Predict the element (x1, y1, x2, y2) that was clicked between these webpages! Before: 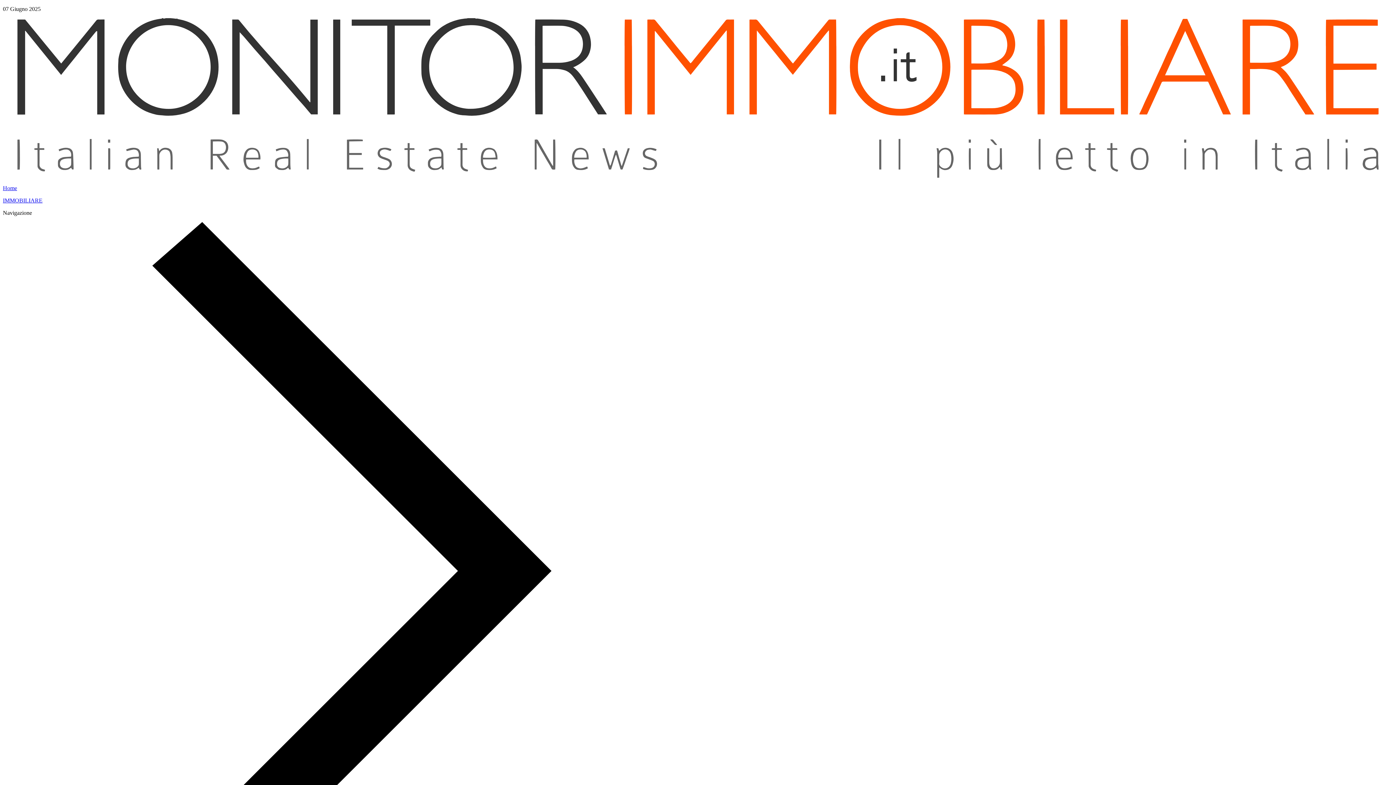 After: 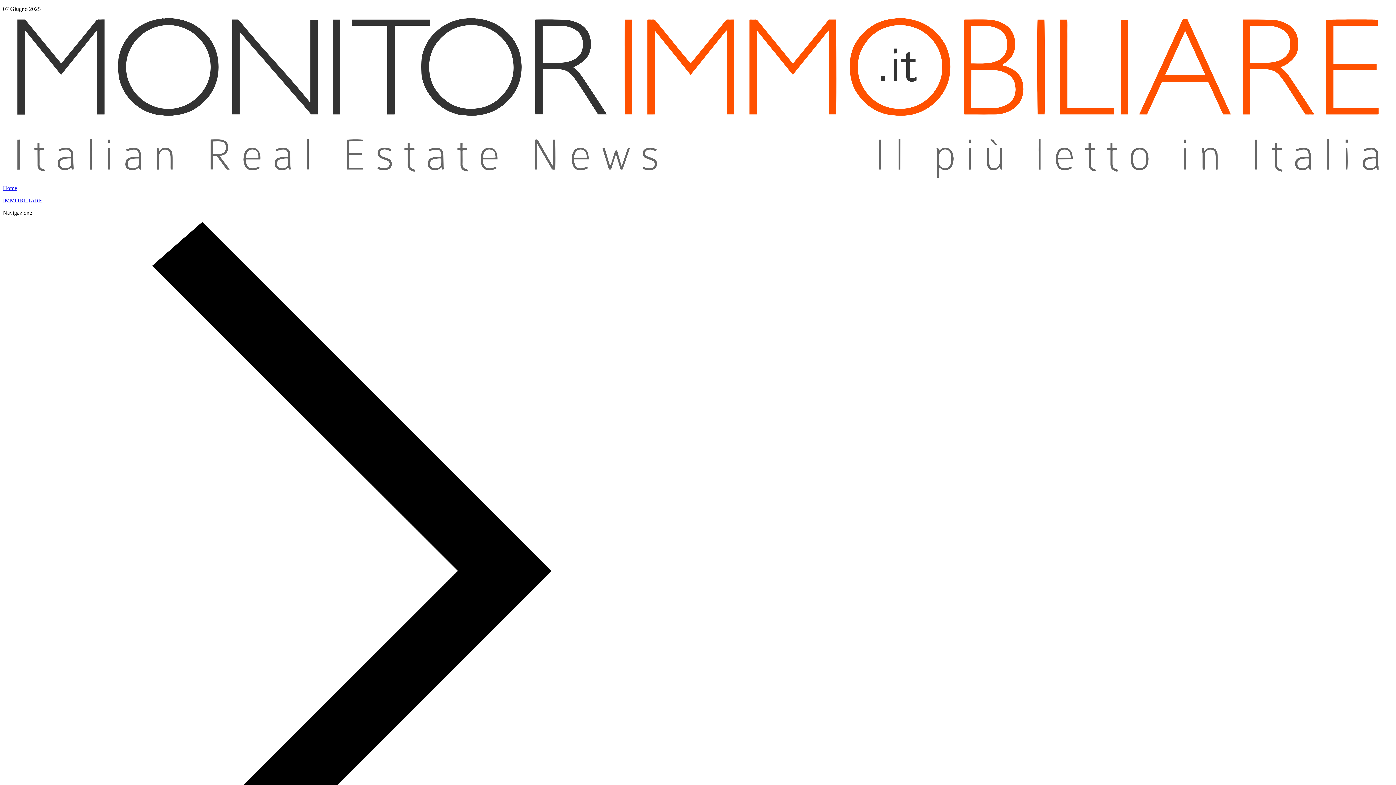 Action: bbox: (2, 185, 17, 191) label: Home